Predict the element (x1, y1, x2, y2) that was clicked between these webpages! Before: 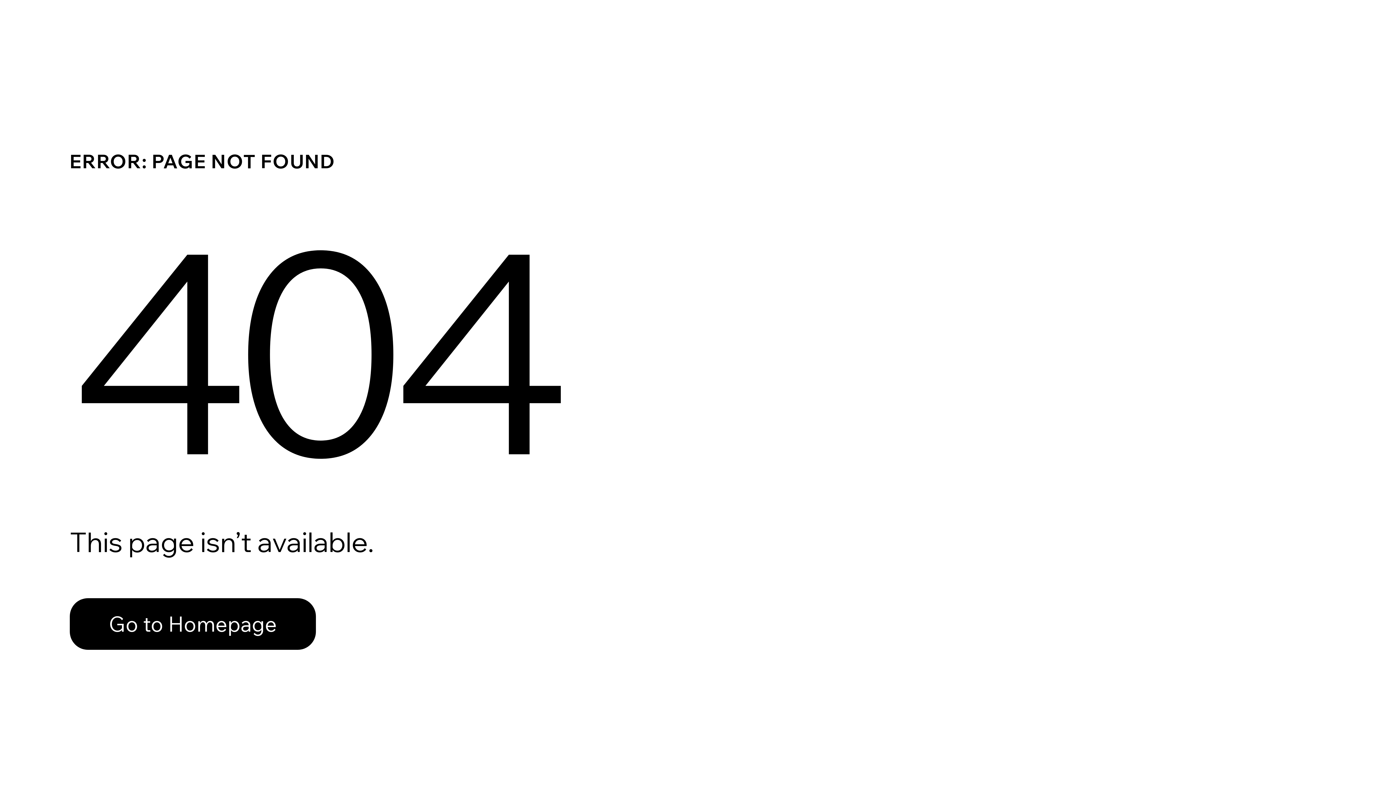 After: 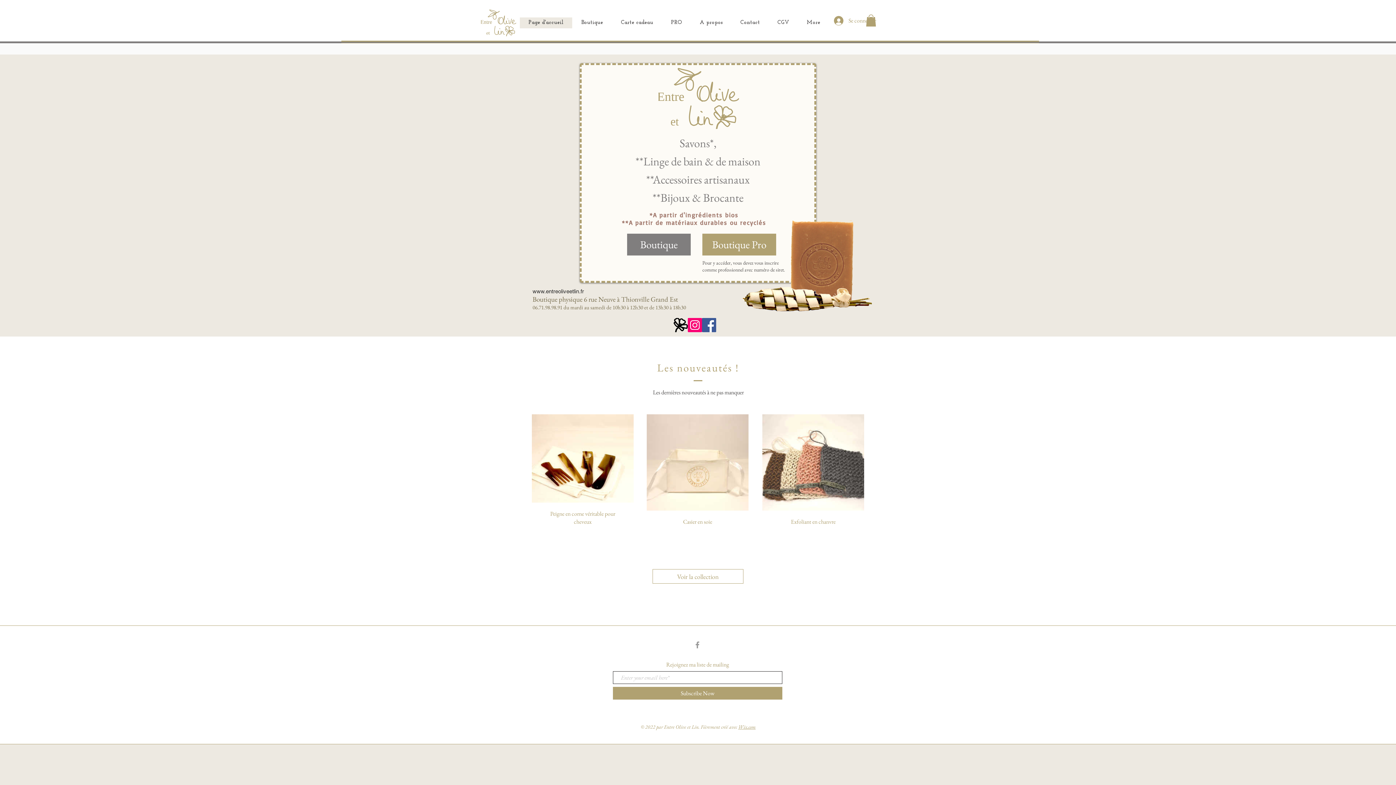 Action: label: Go to Homepage bbox: (69, 598, 316, 650)